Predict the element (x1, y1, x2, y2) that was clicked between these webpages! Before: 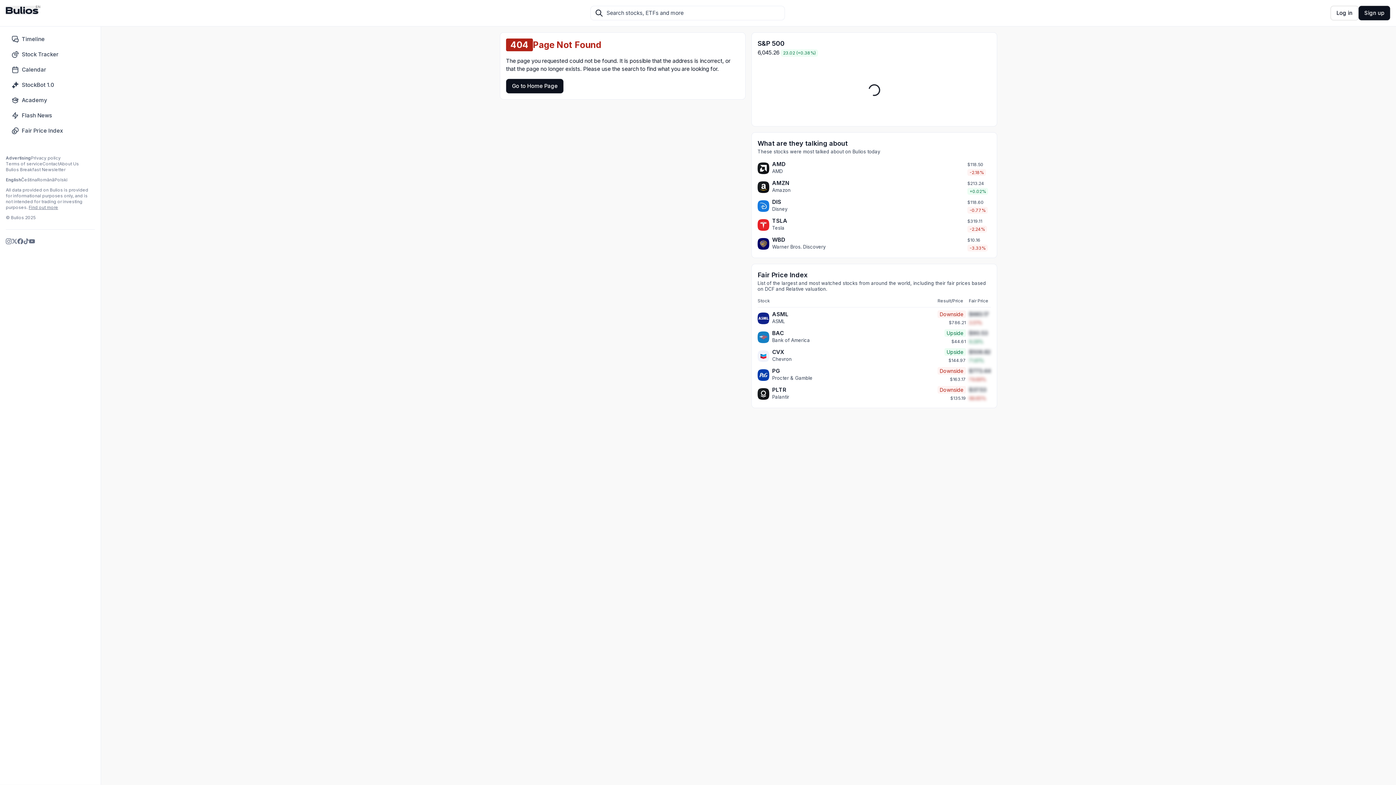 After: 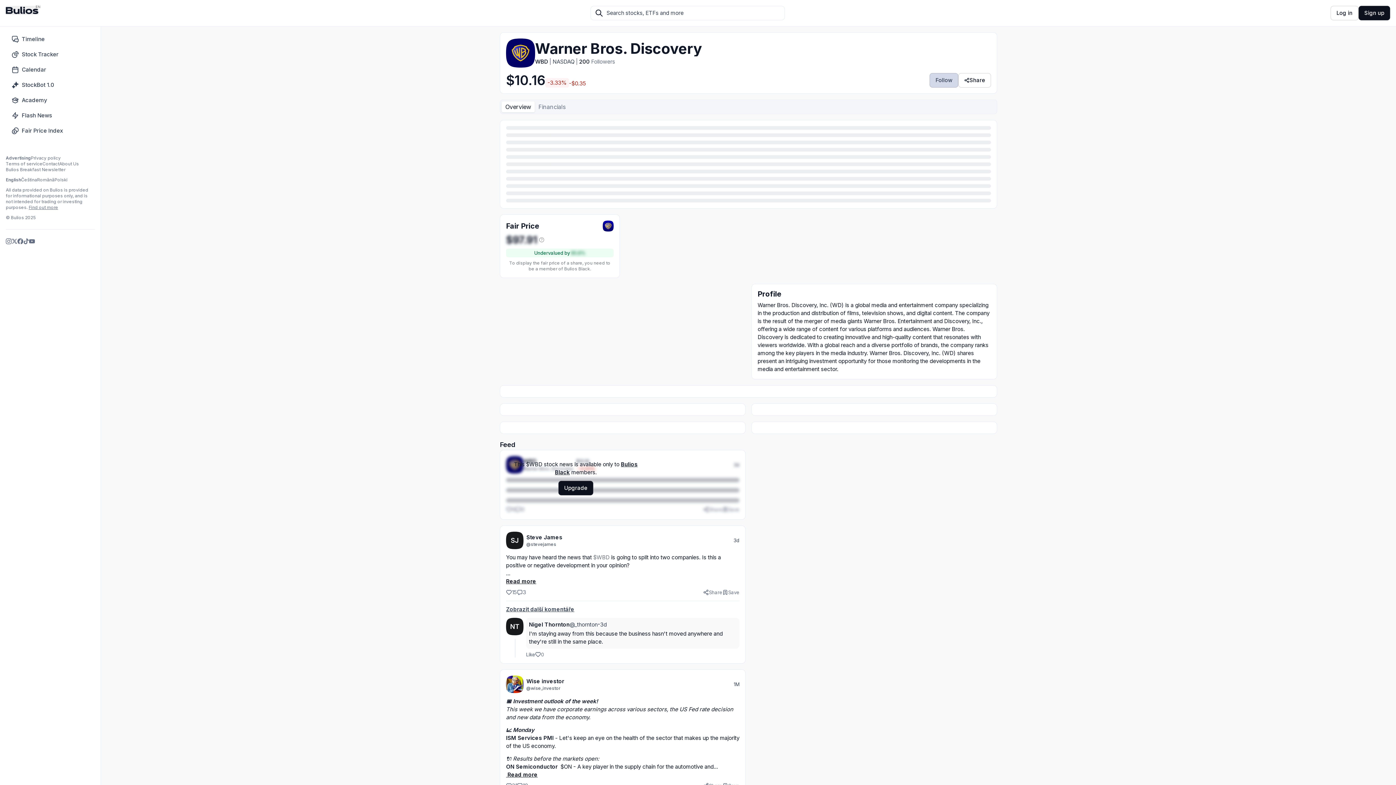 Action: label: WBD bbox: (772, 236, 785, 243)